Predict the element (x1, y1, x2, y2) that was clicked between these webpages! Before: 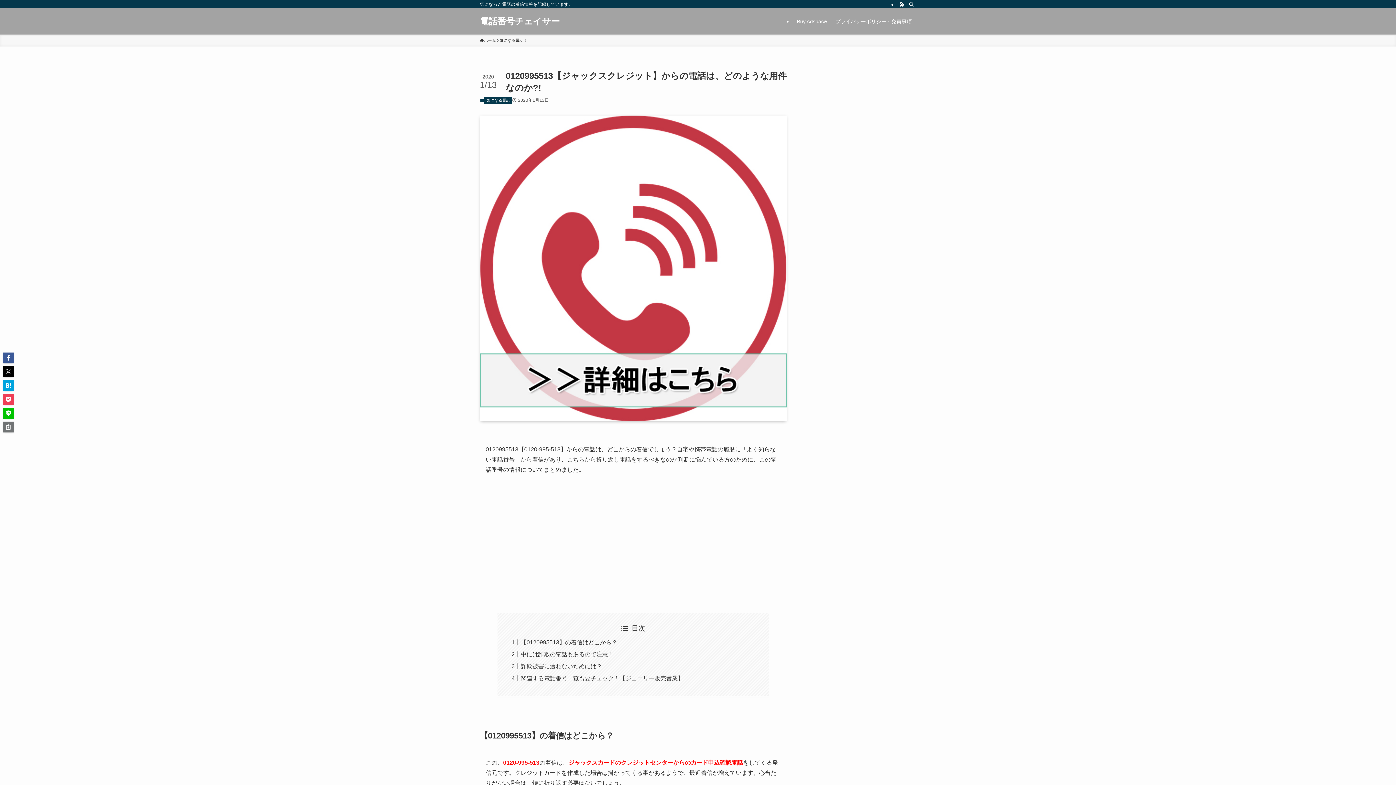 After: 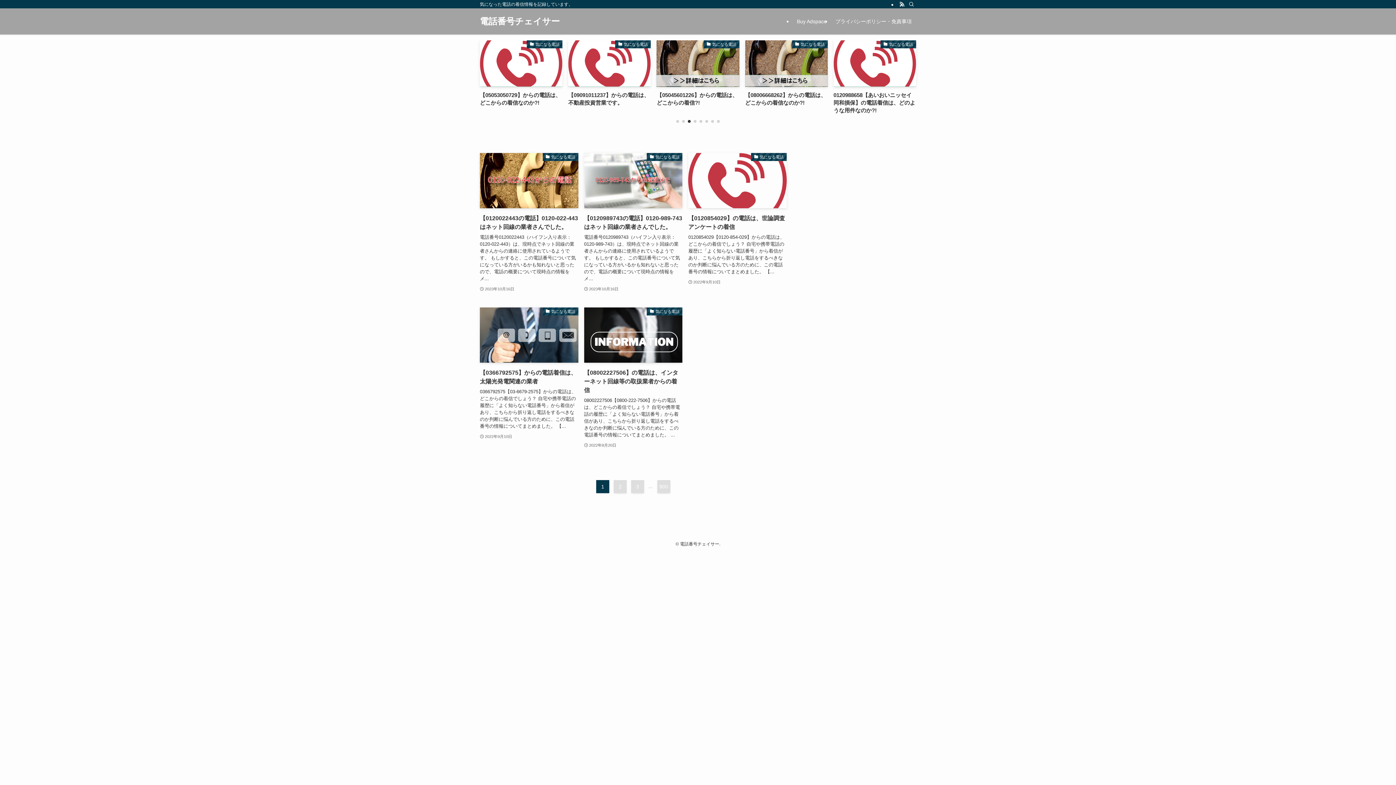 Action: label: ホーム bbox: (480, 37, 496, 43)